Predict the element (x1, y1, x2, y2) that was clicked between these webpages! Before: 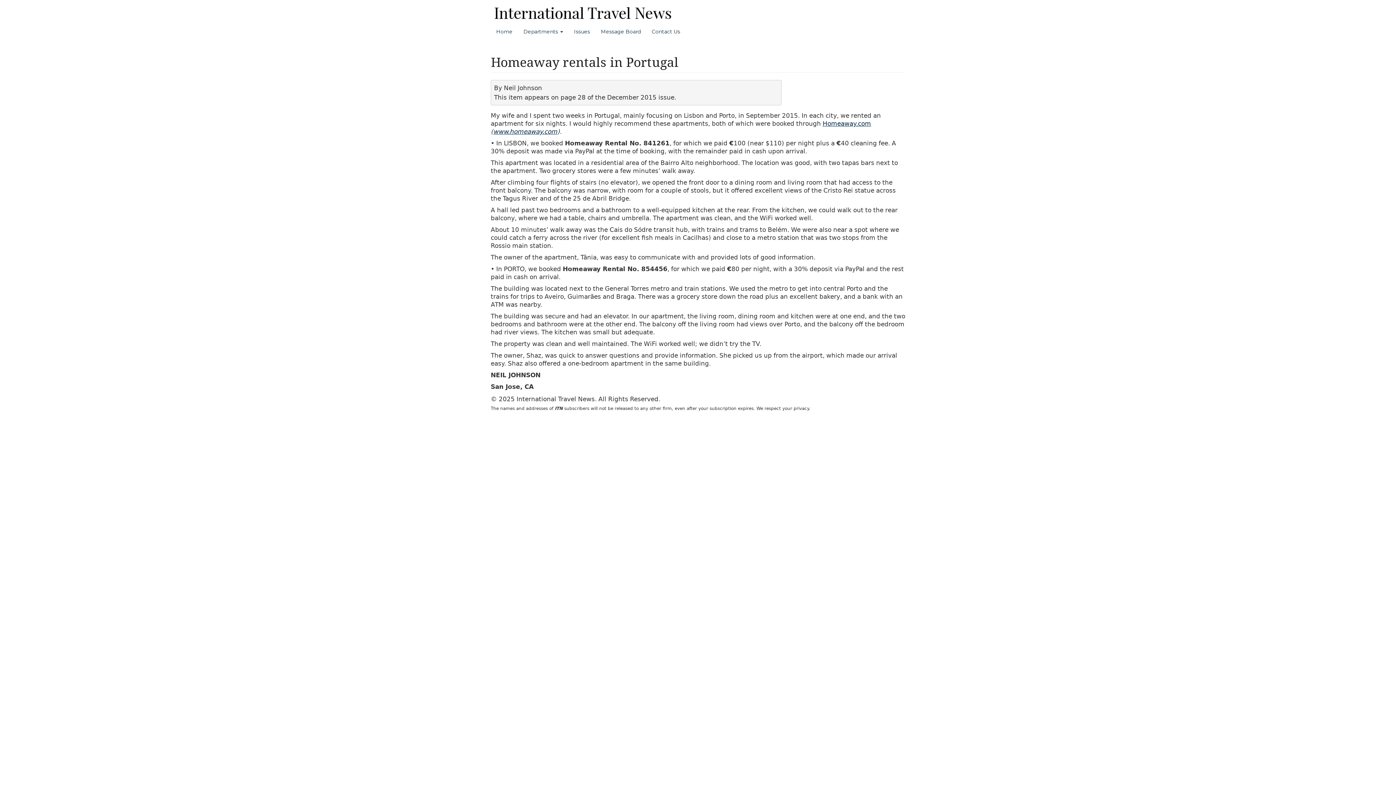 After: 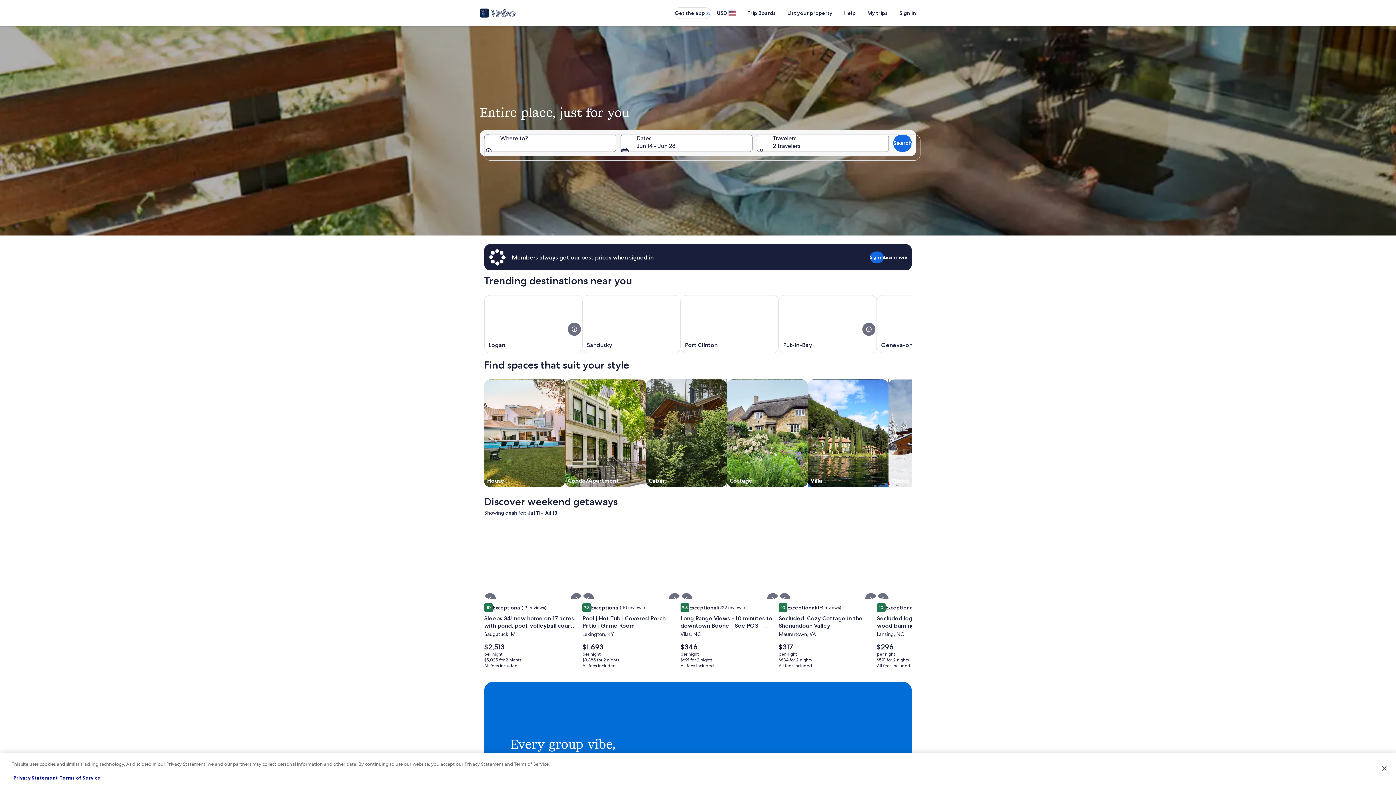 Action: label: www.homeaway.com bbox: (493, 128, 557, 135)